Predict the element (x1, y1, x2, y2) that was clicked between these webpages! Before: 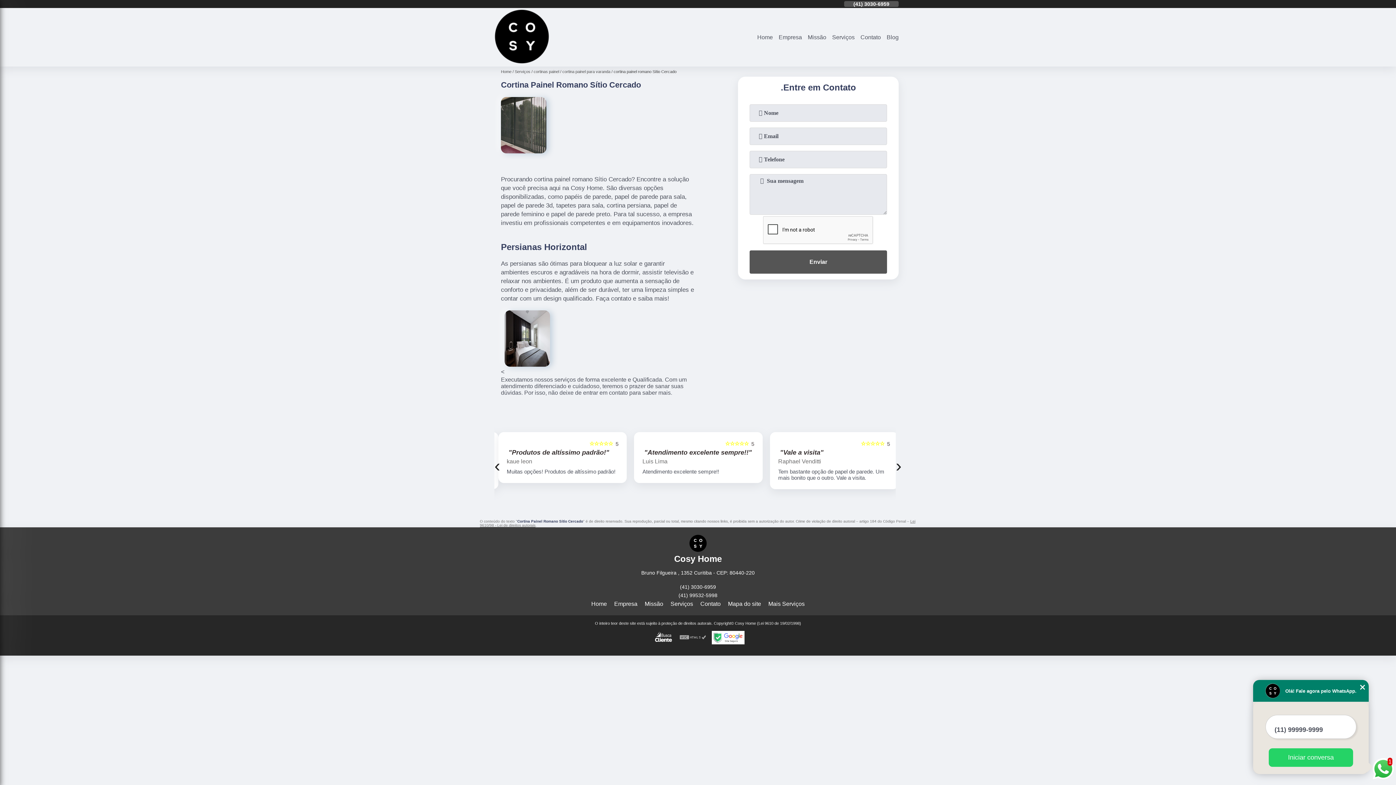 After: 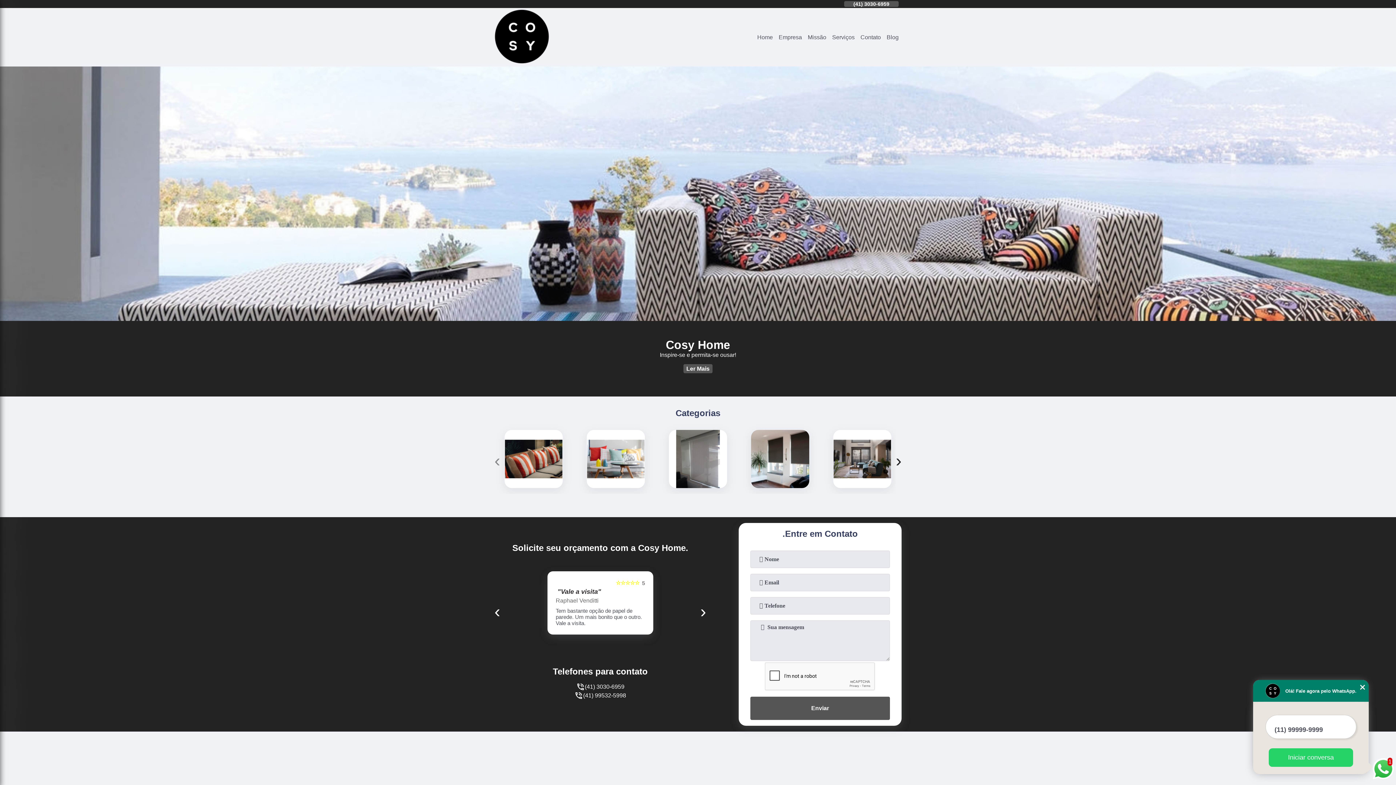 Action: label: Home bbox: (754, 32, 776, 41)